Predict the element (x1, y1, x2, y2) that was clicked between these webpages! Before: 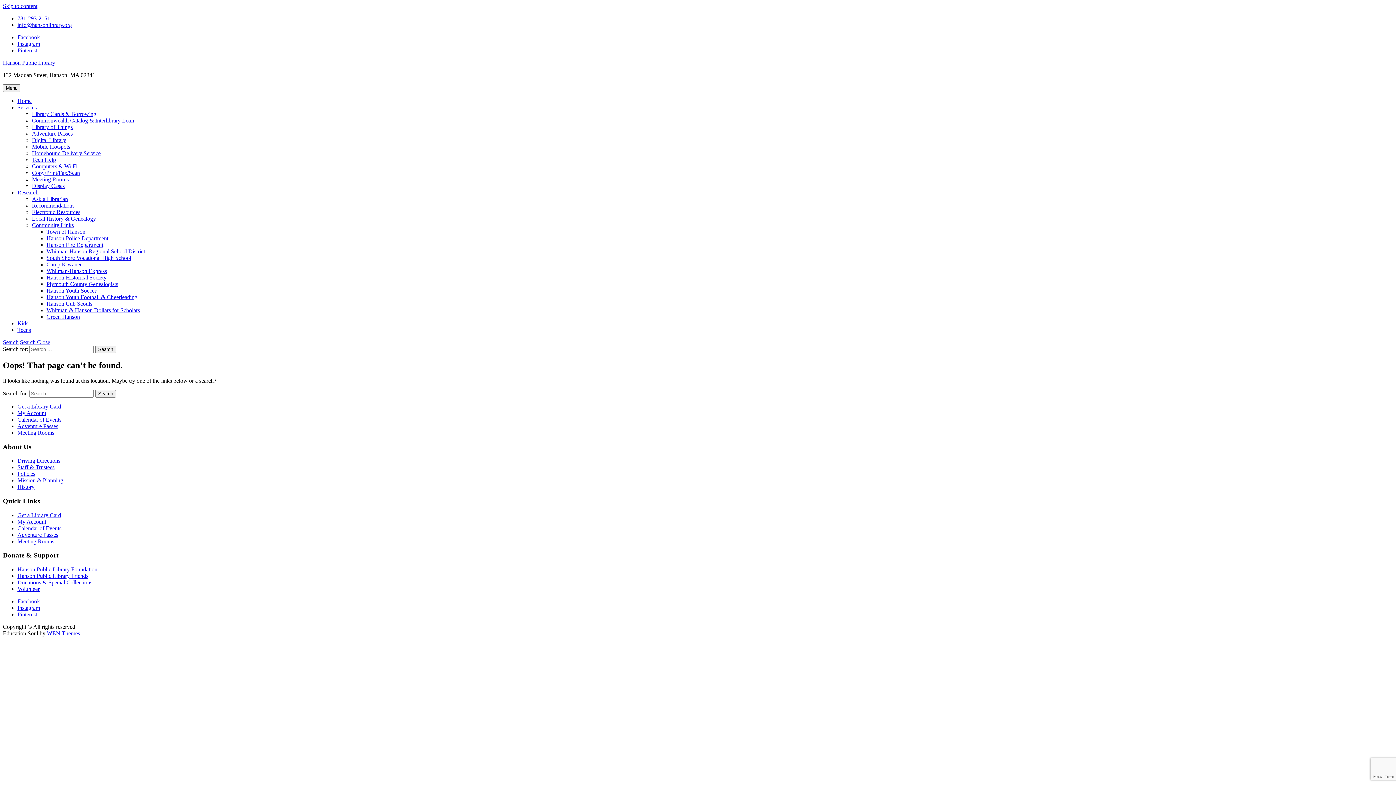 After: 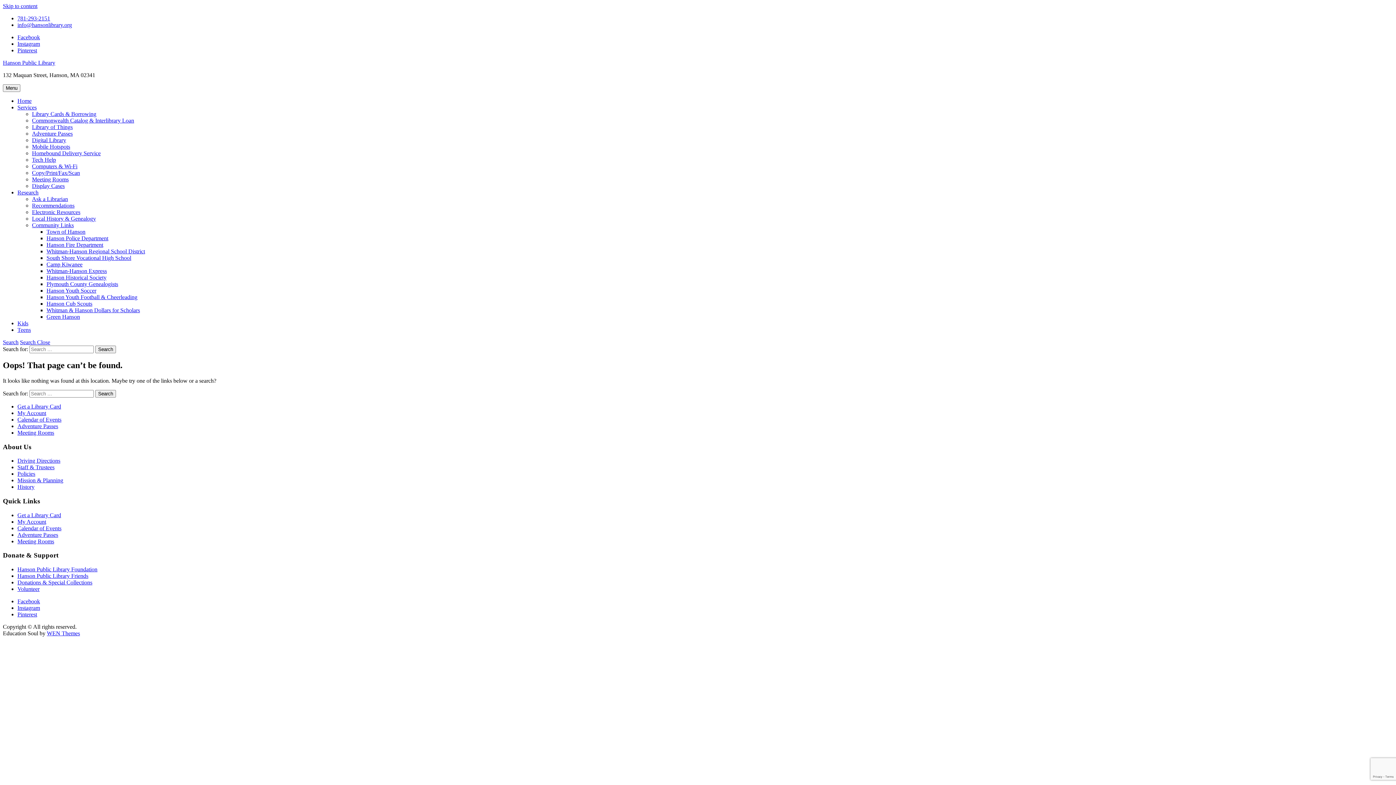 Action: label: Whitman-Hanson Regional School District bbox: (46, 248, 145, 254)